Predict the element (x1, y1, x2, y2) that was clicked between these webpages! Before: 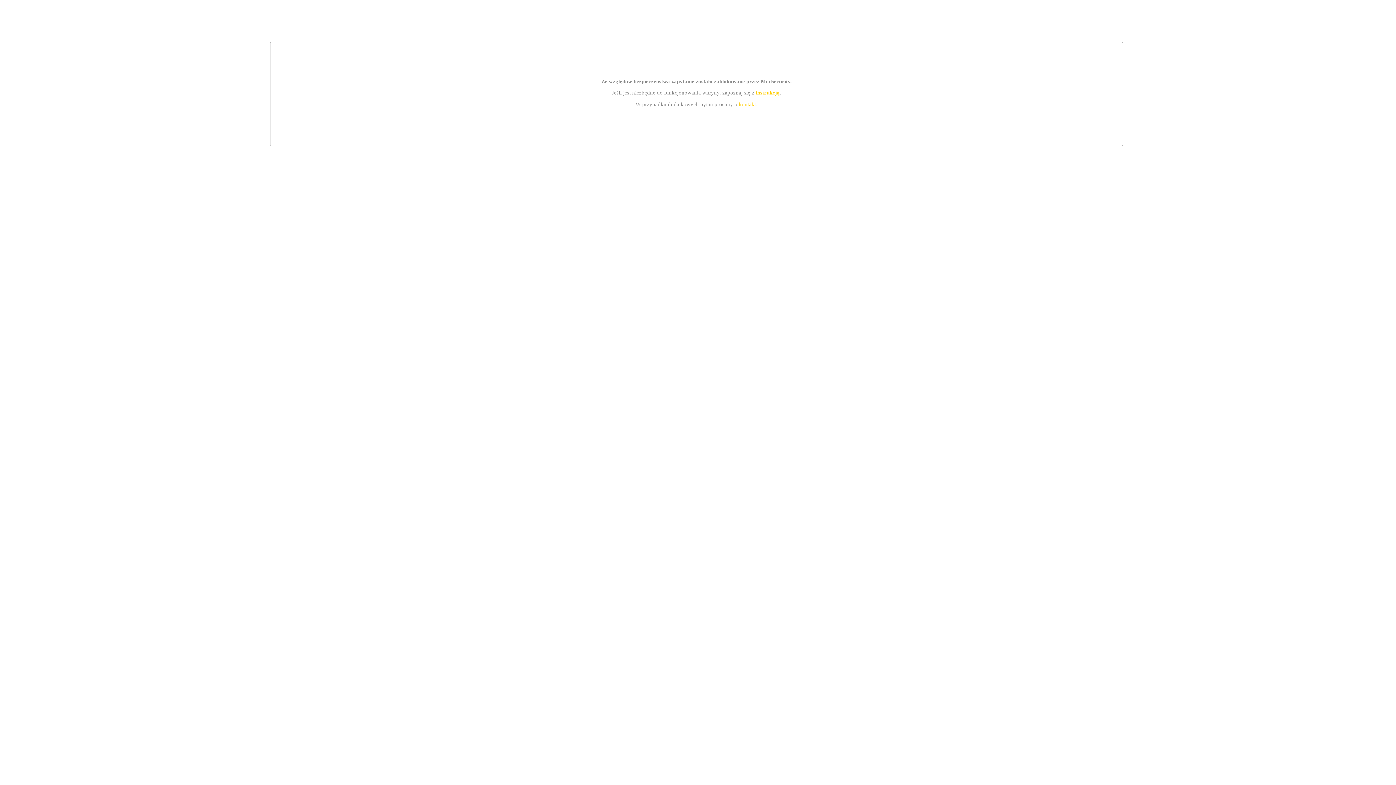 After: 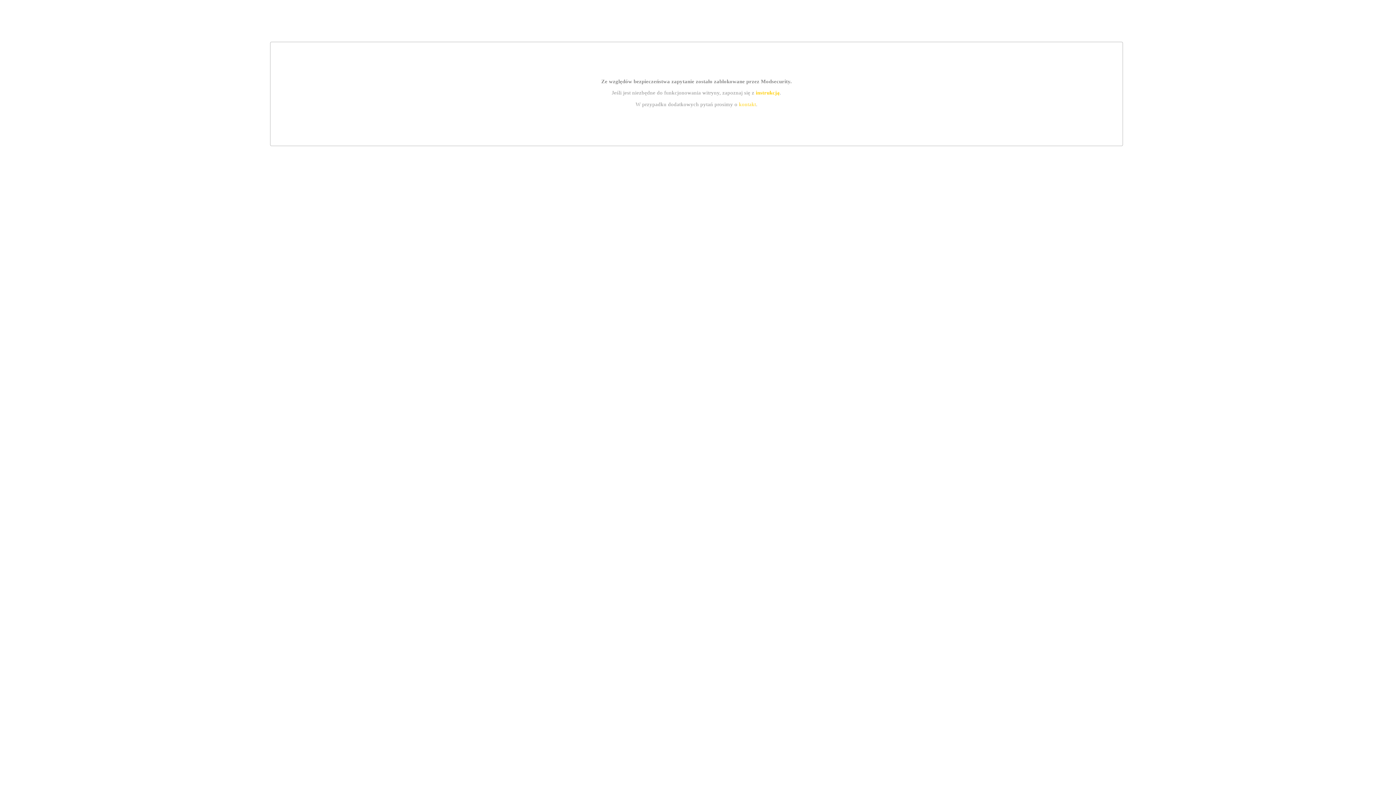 Action: label: kontakt bbox: (739, 101, 756, 107)